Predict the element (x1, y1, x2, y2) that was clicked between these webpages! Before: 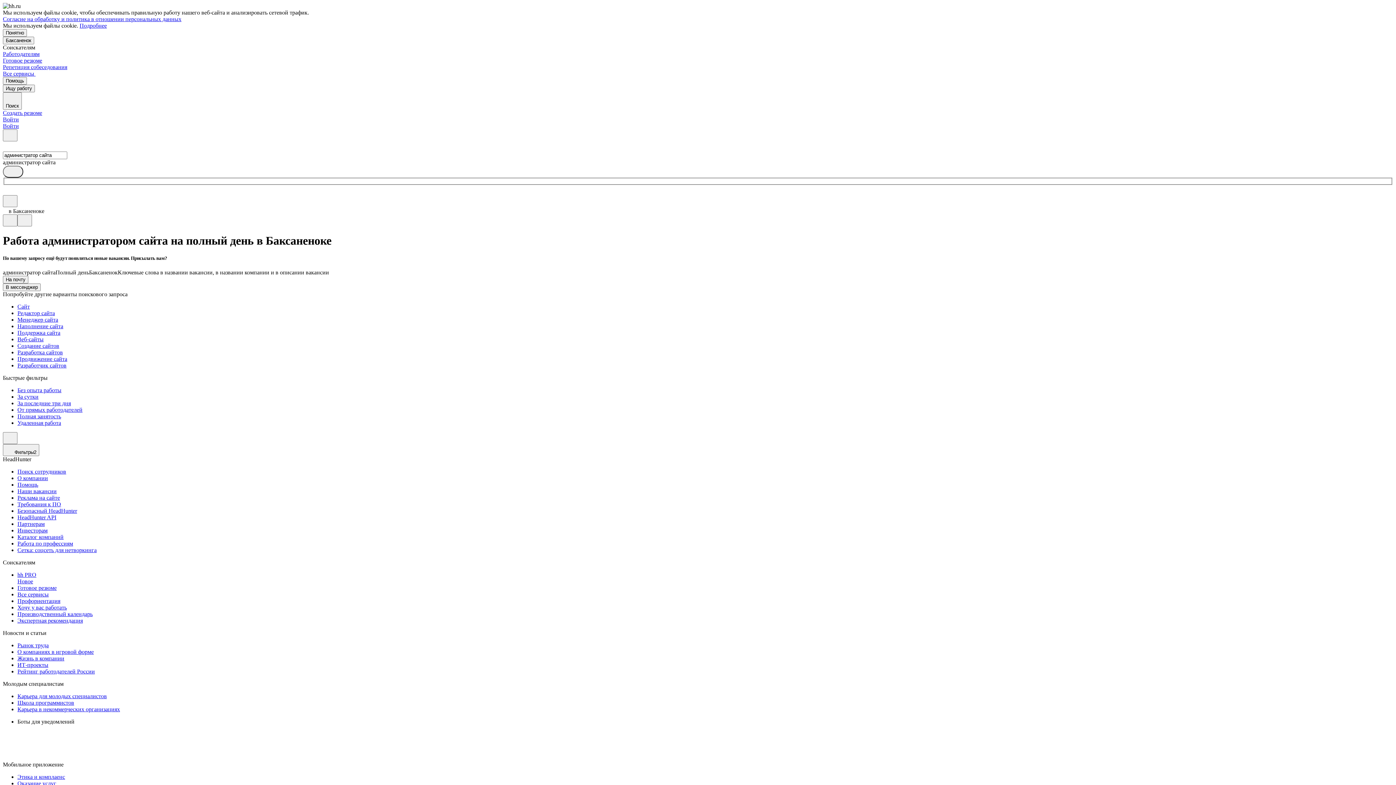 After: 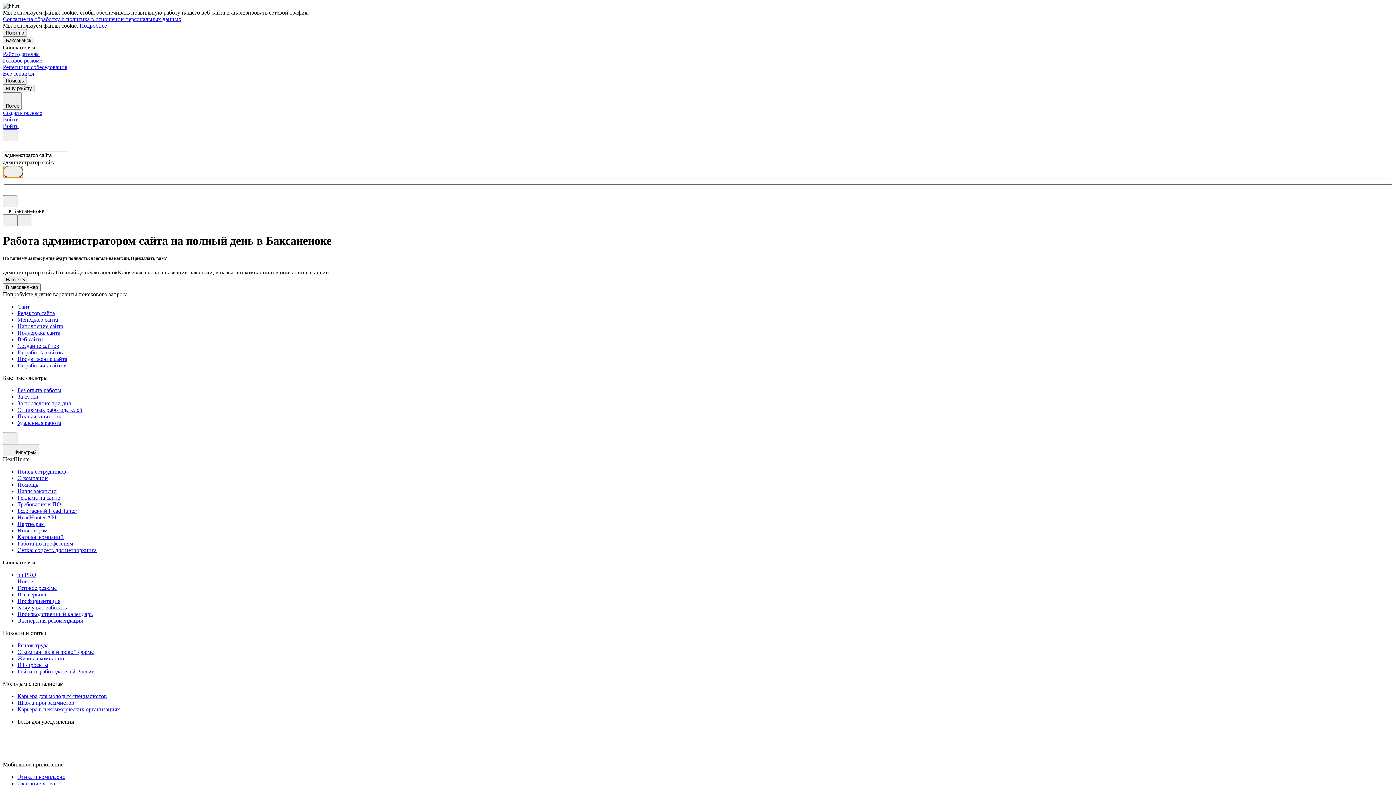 Action: bbox: (2, 165, 23, 177)